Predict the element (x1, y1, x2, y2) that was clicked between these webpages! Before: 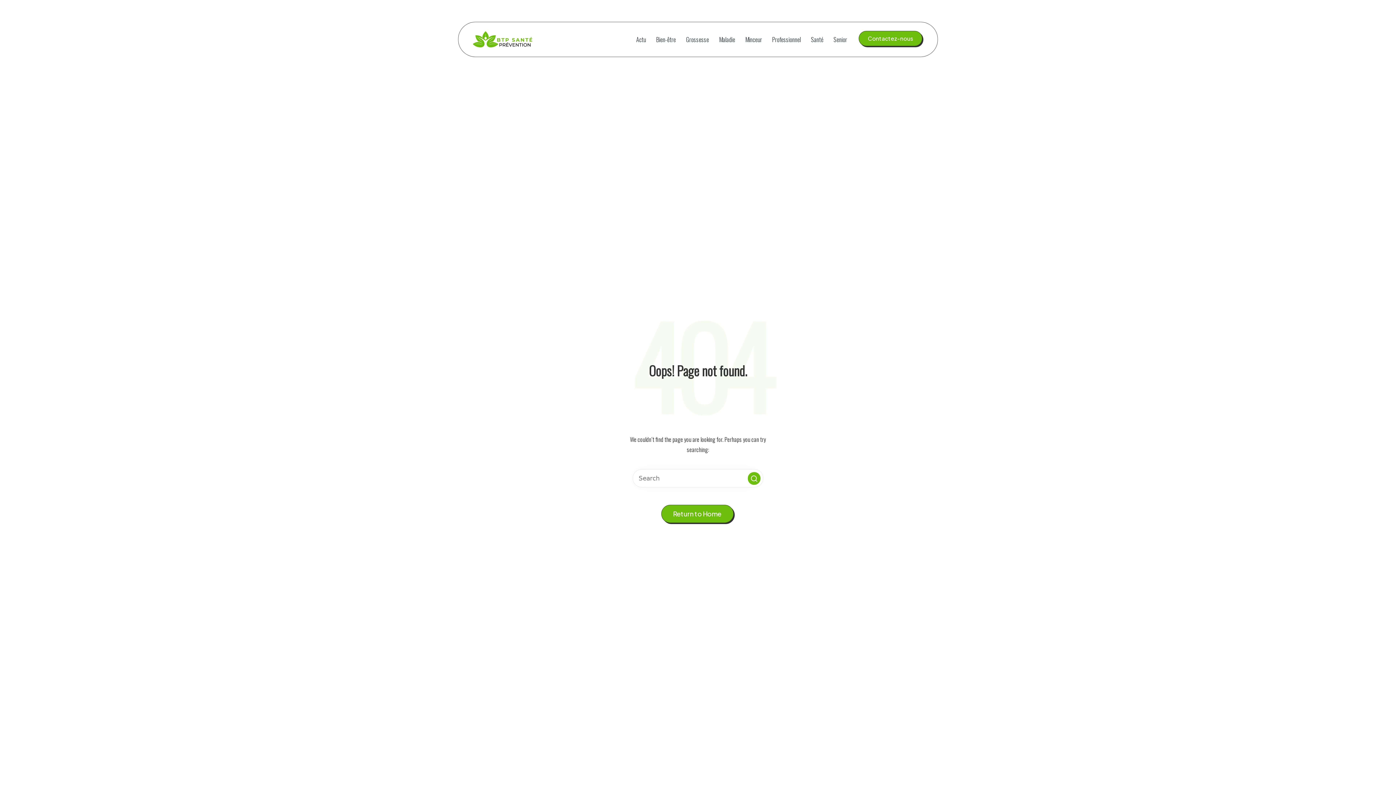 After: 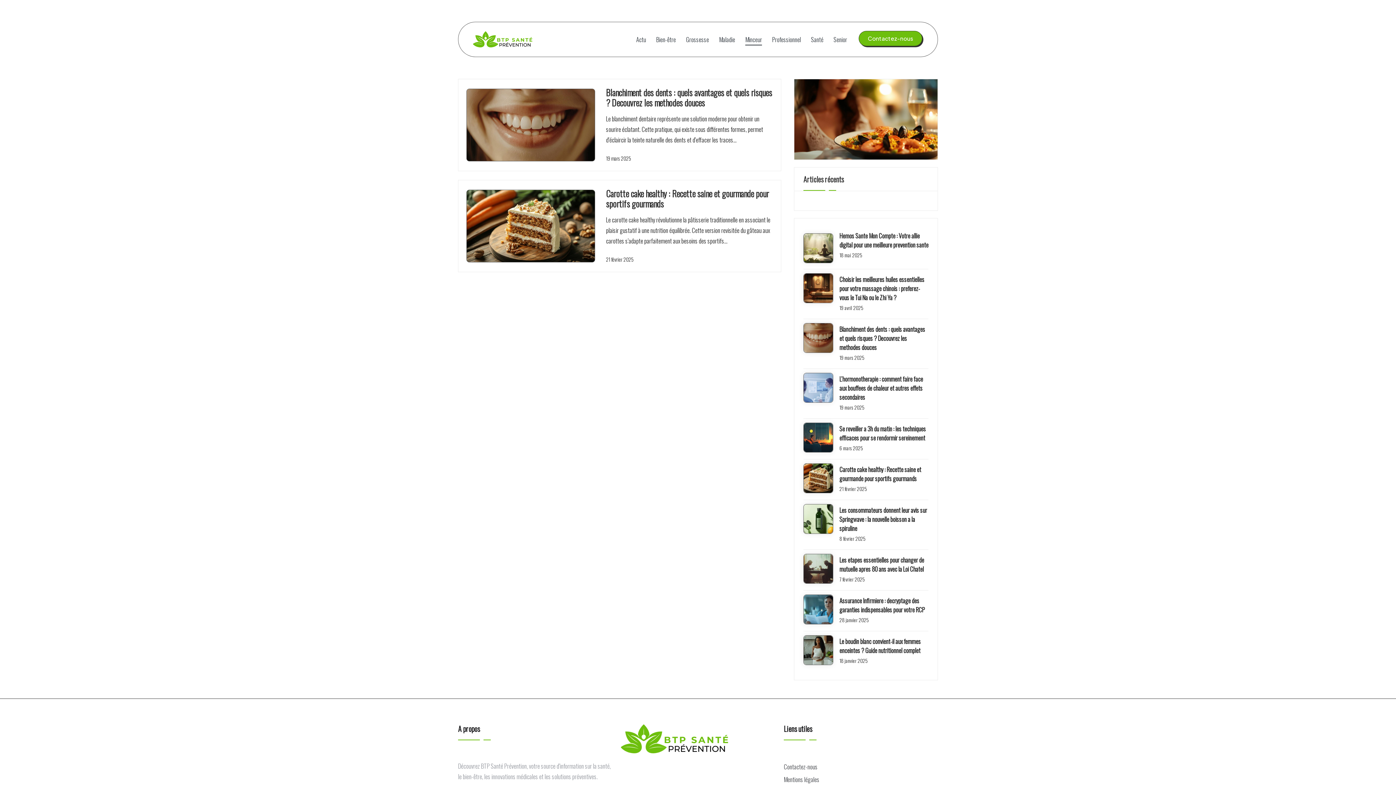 Action: label: Minceur bbox: (745, 33, 762, 45)